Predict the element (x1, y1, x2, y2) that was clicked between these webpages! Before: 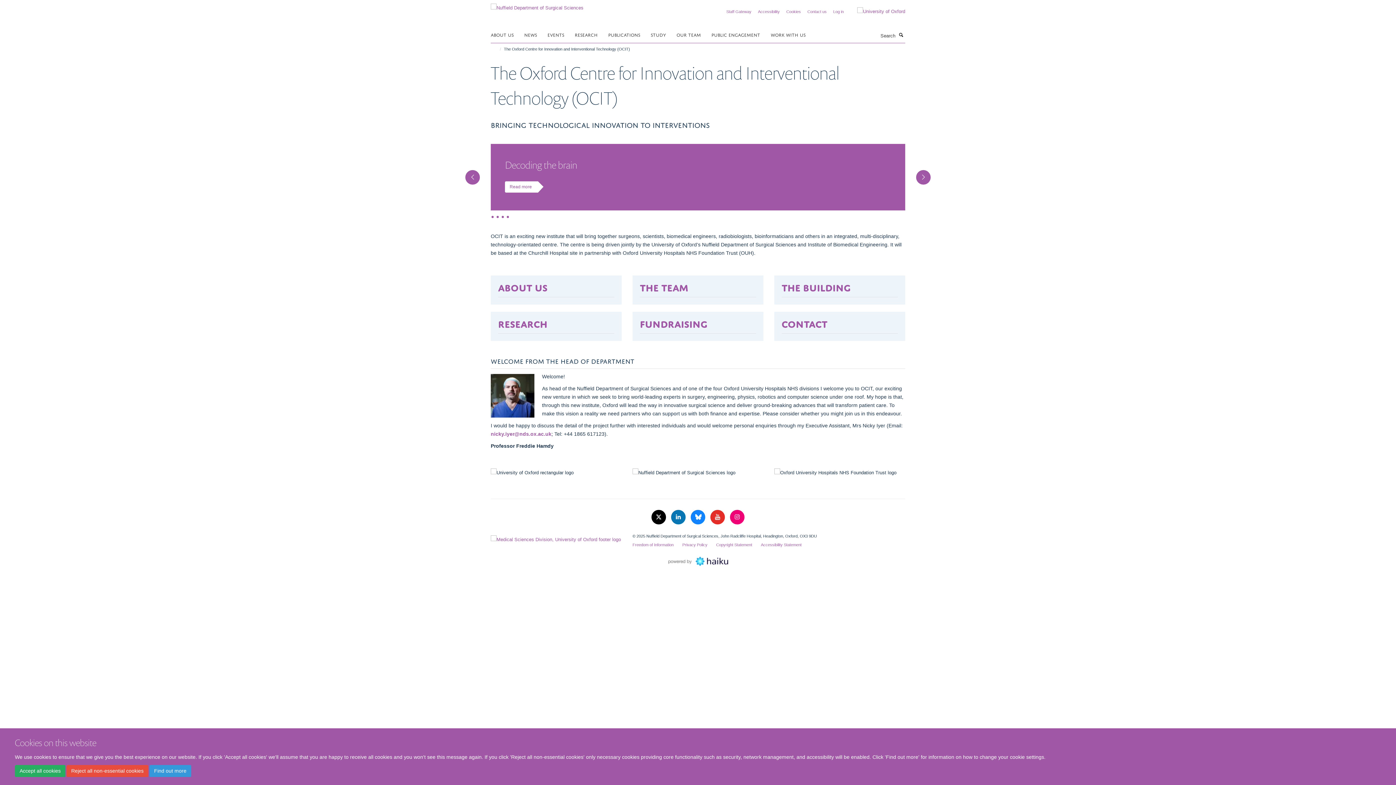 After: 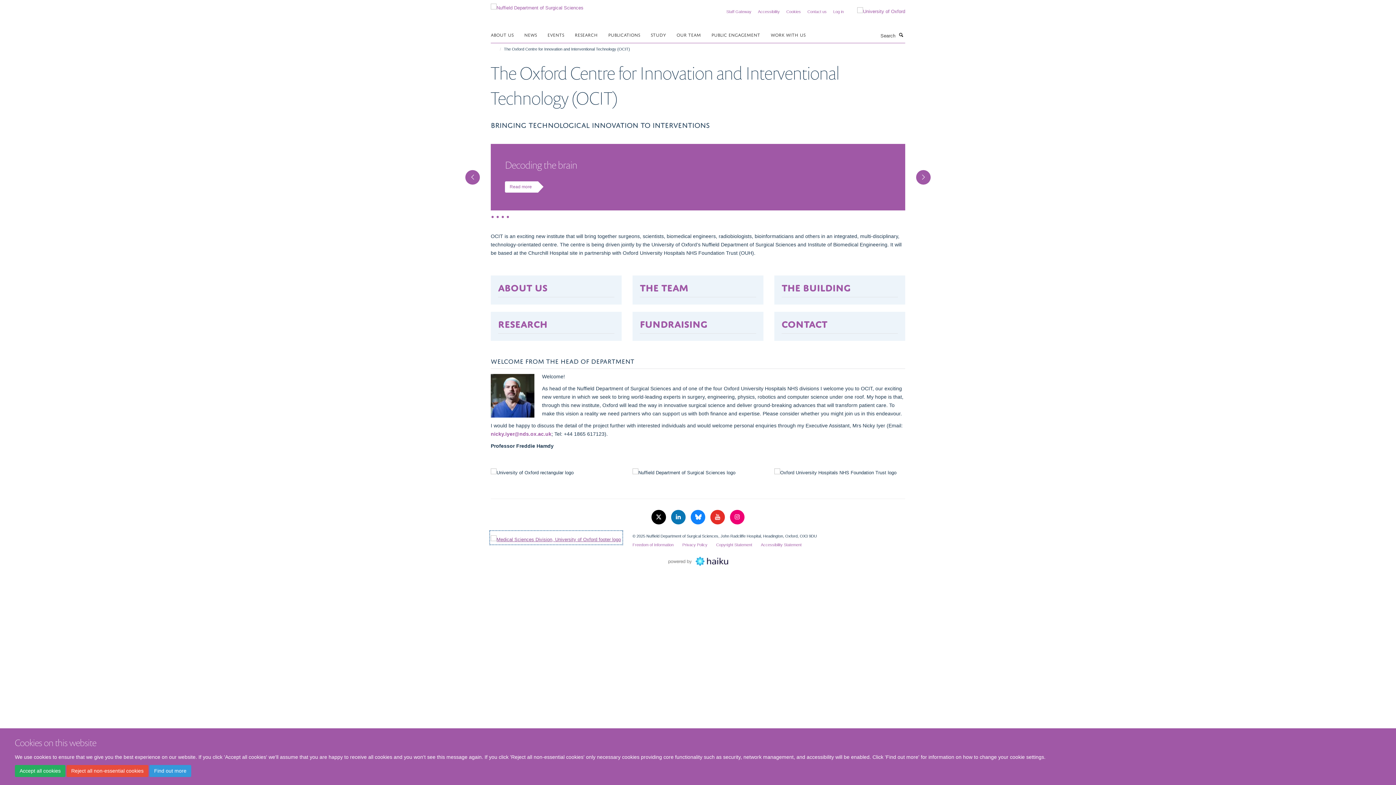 Action: bbox: (490, 546, 621, 558)